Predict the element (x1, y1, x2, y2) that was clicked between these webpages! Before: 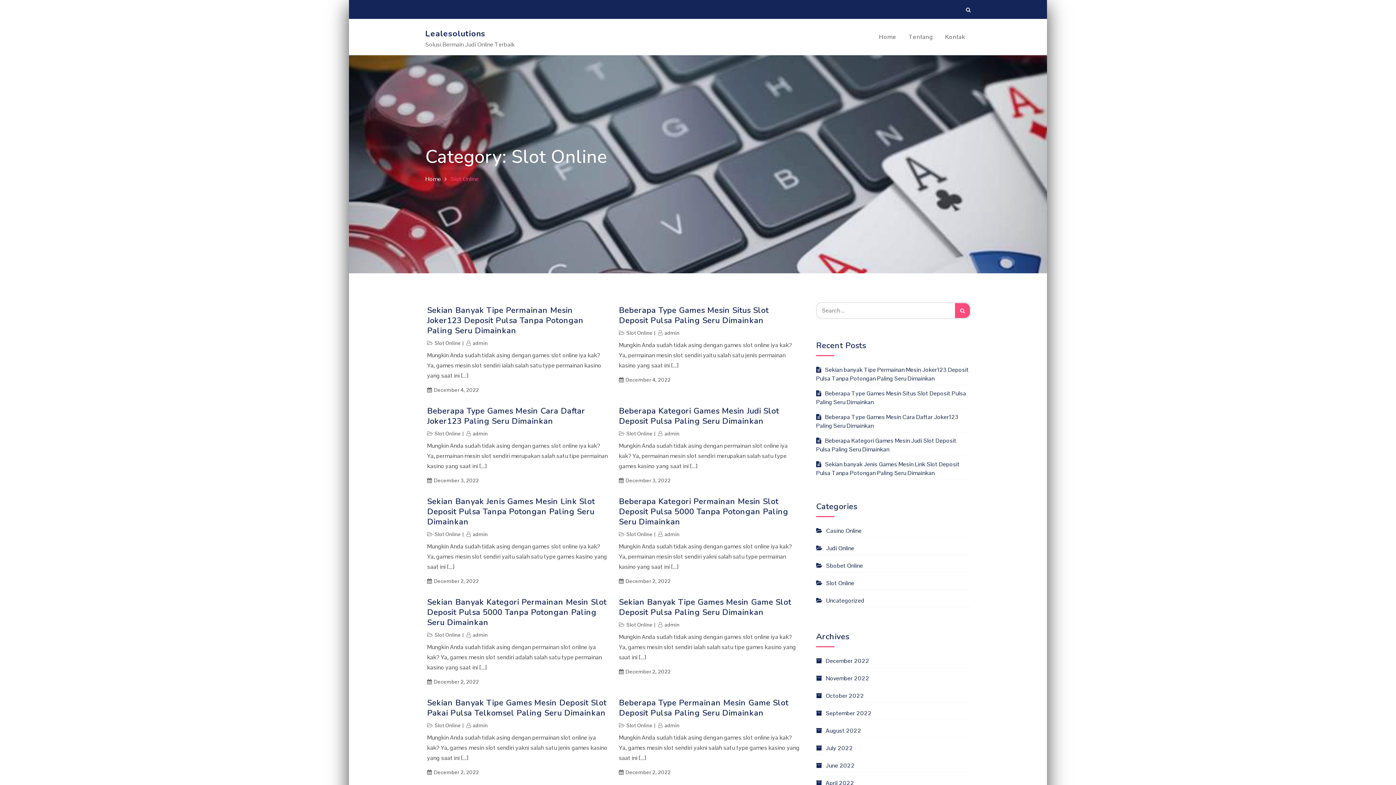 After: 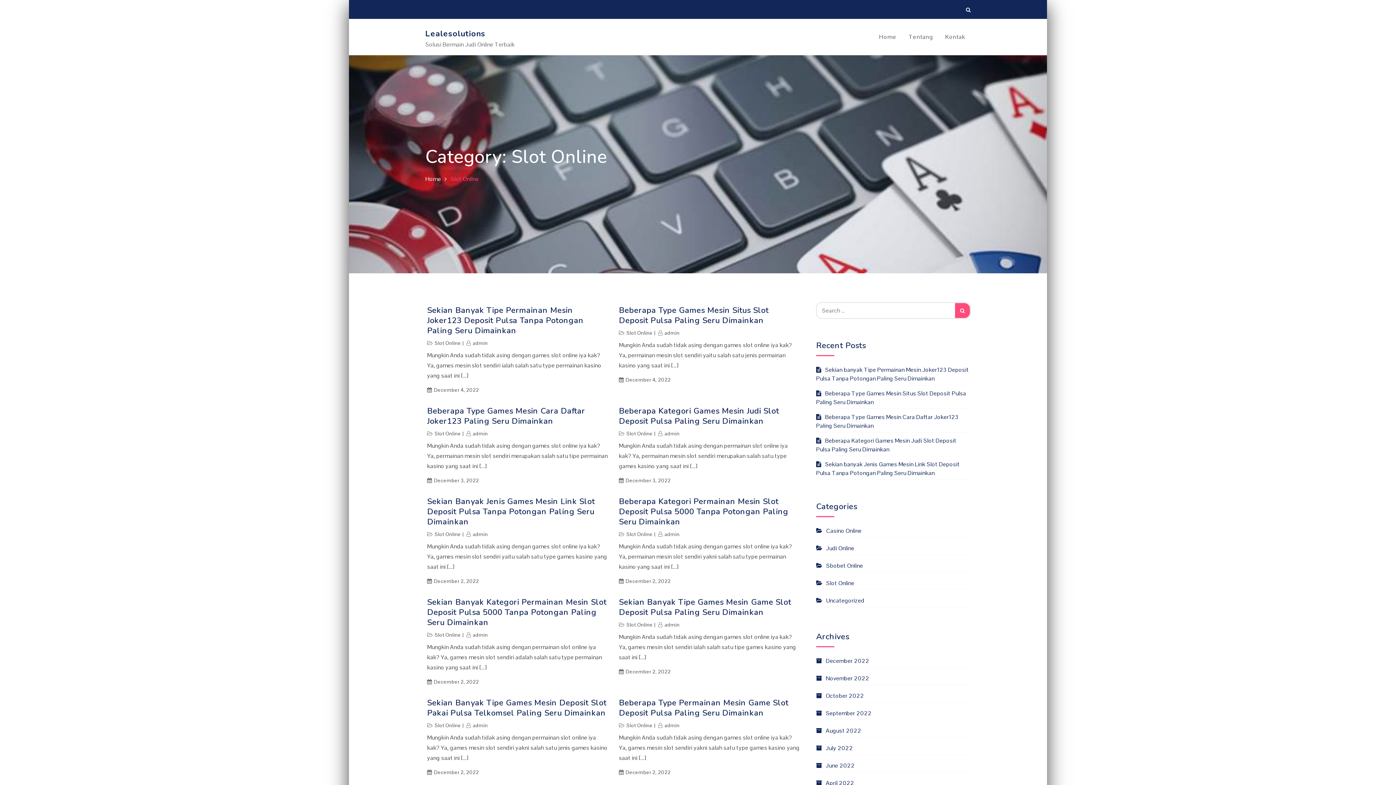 Action: label: Slot Online bbox: (626, 329, 652, 336)